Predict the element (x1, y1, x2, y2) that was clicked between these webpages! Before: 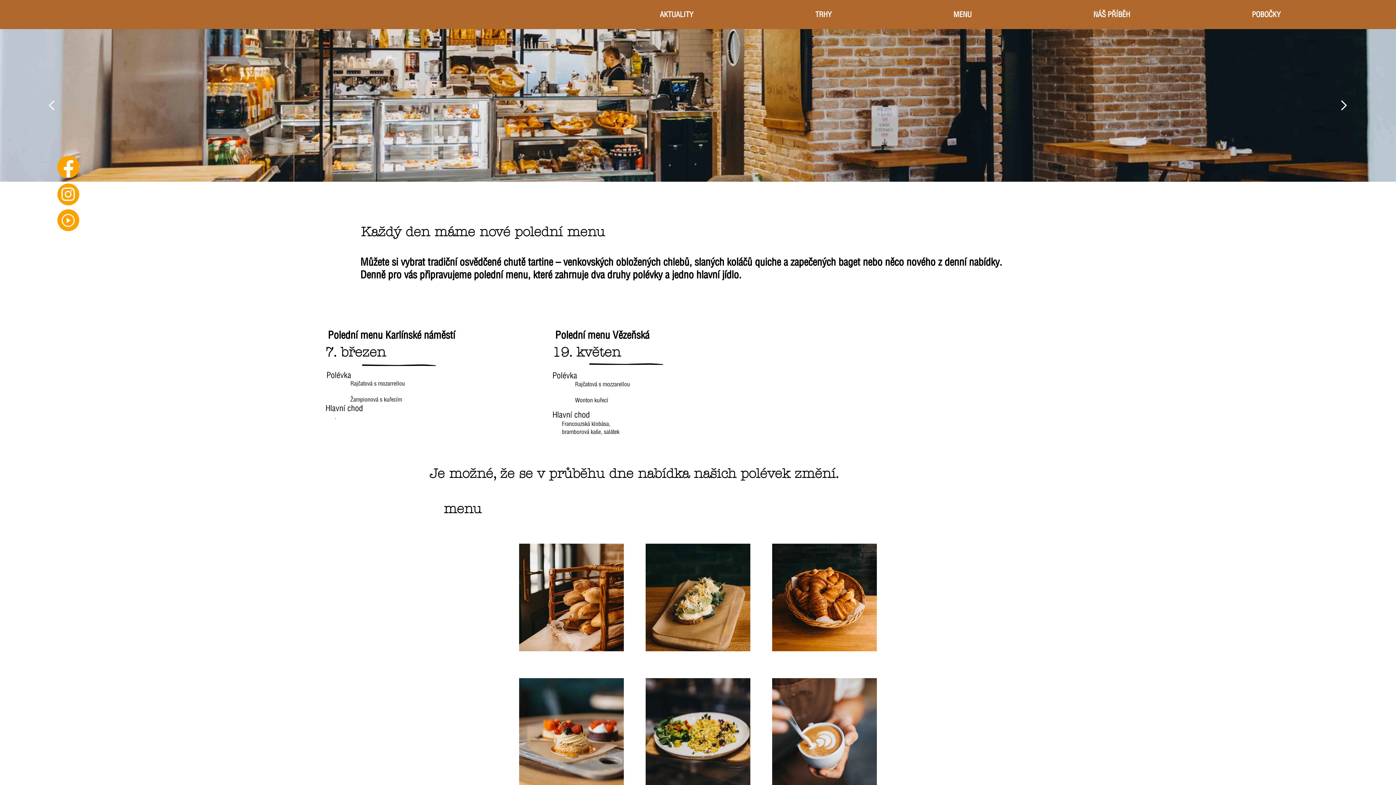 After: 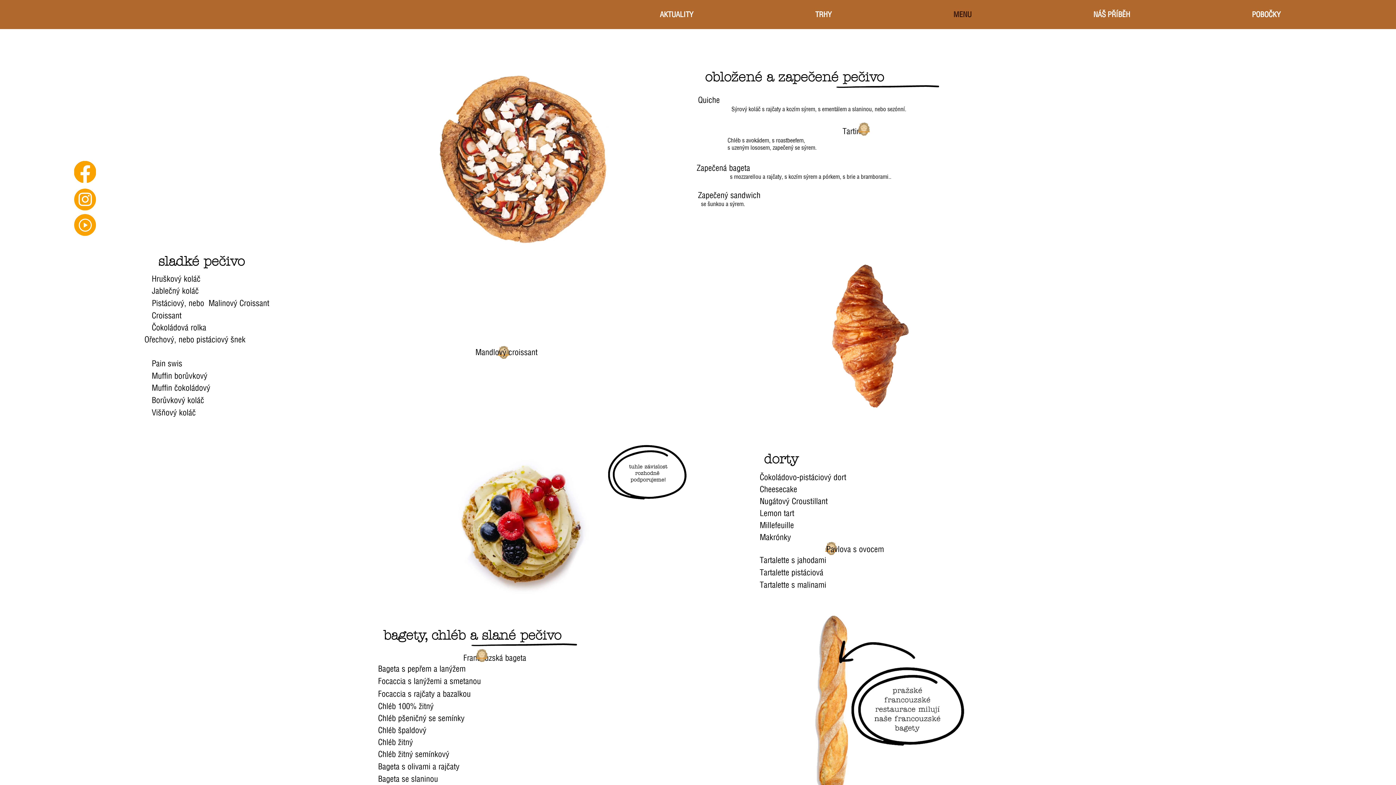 Action: bbox: (645, 543, 750, 651)